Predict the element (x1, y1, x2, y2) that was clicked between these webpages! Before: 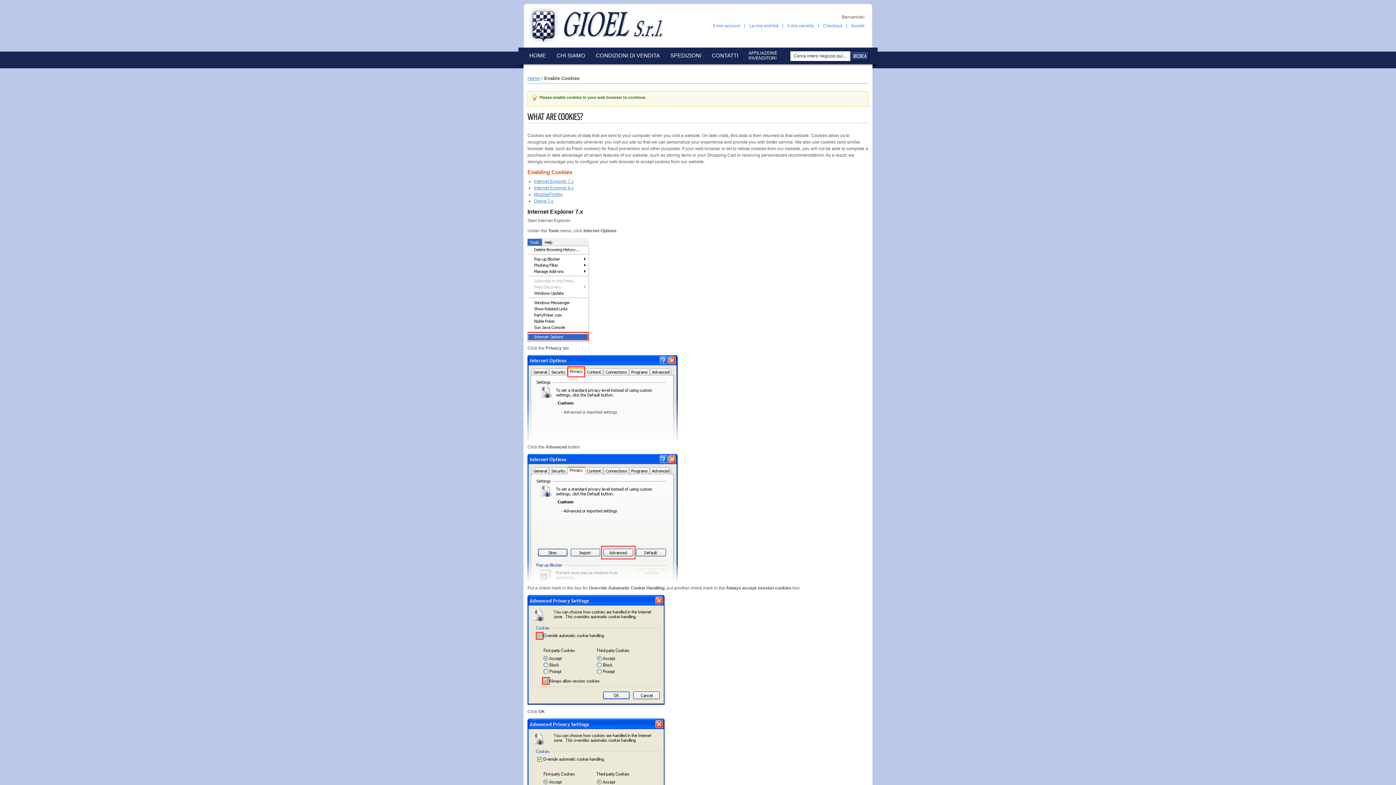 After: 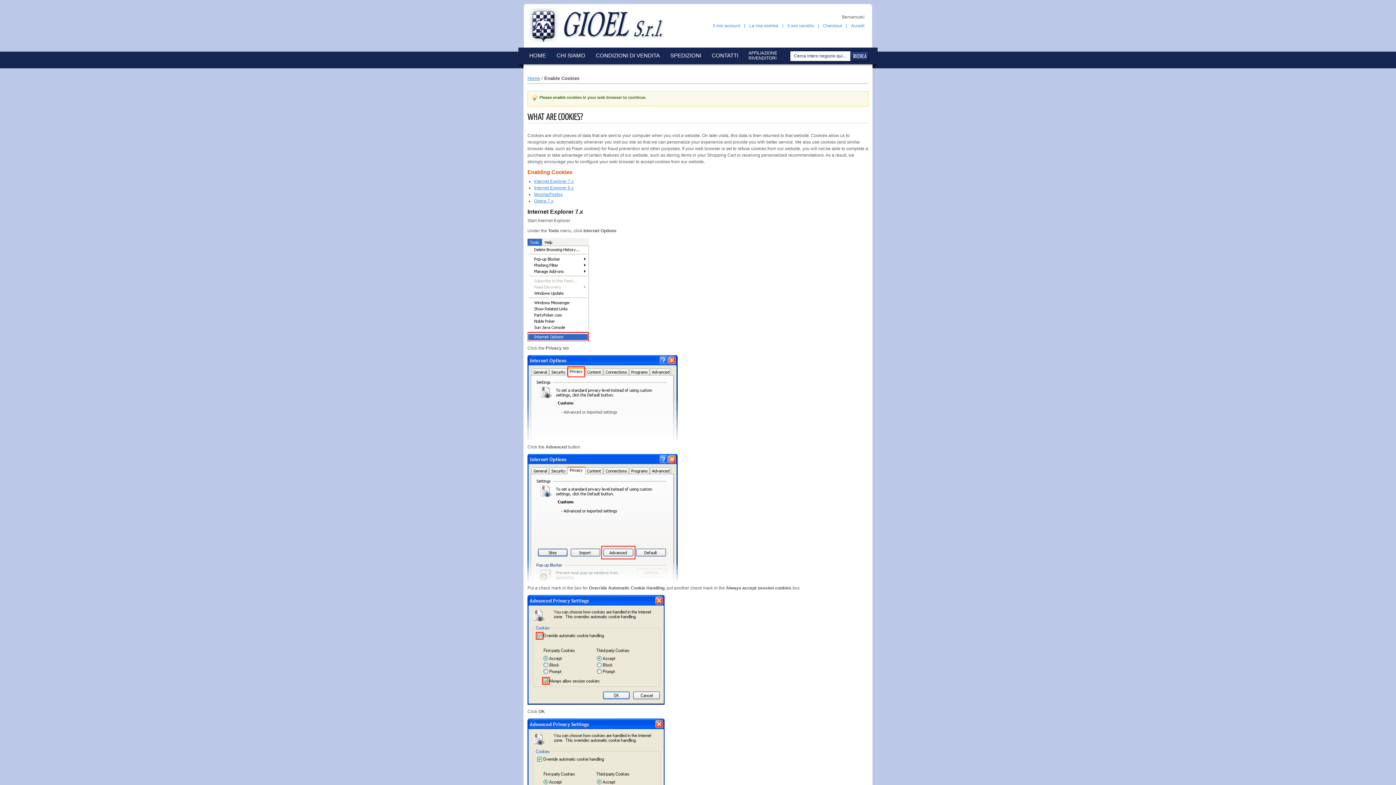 Action: label: RICERCA bbox: (850, 51, 868, 61)